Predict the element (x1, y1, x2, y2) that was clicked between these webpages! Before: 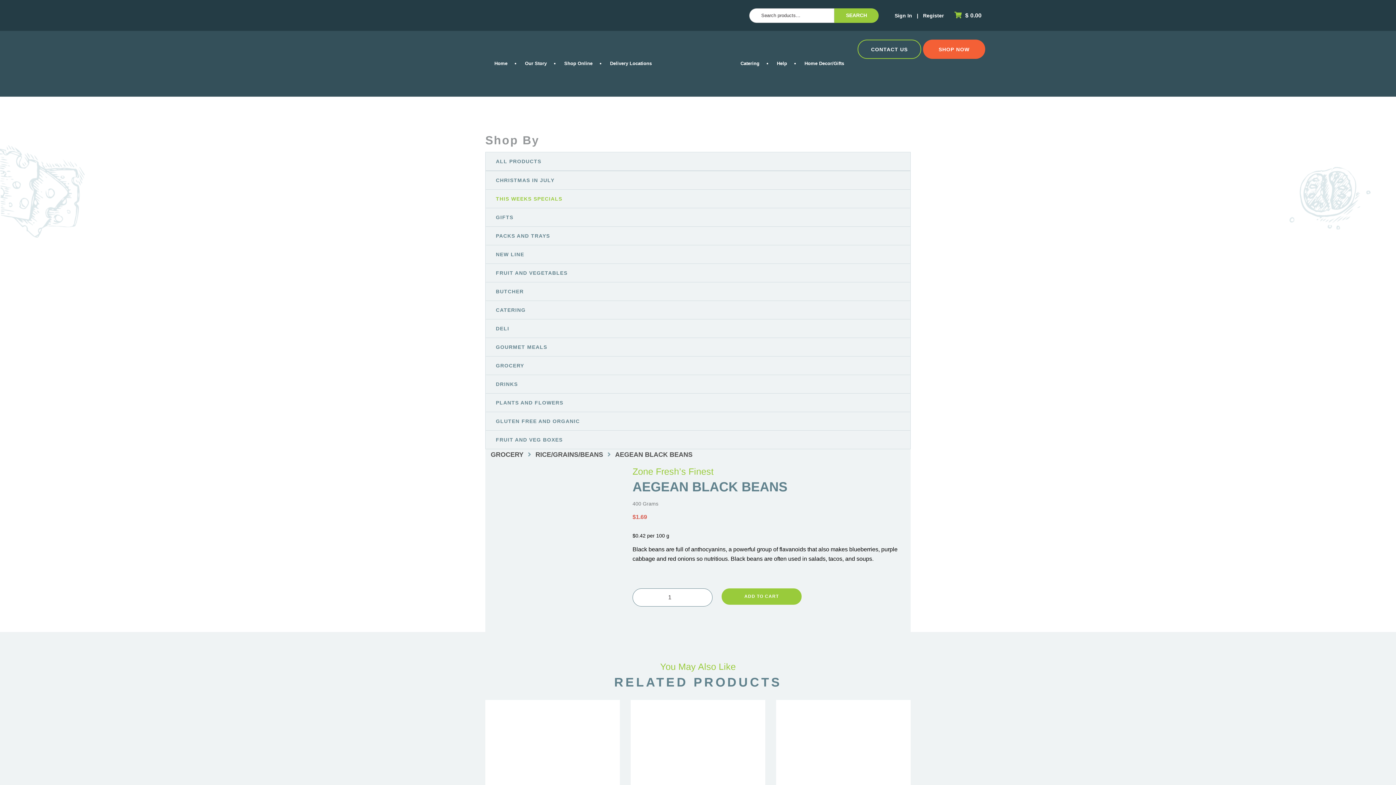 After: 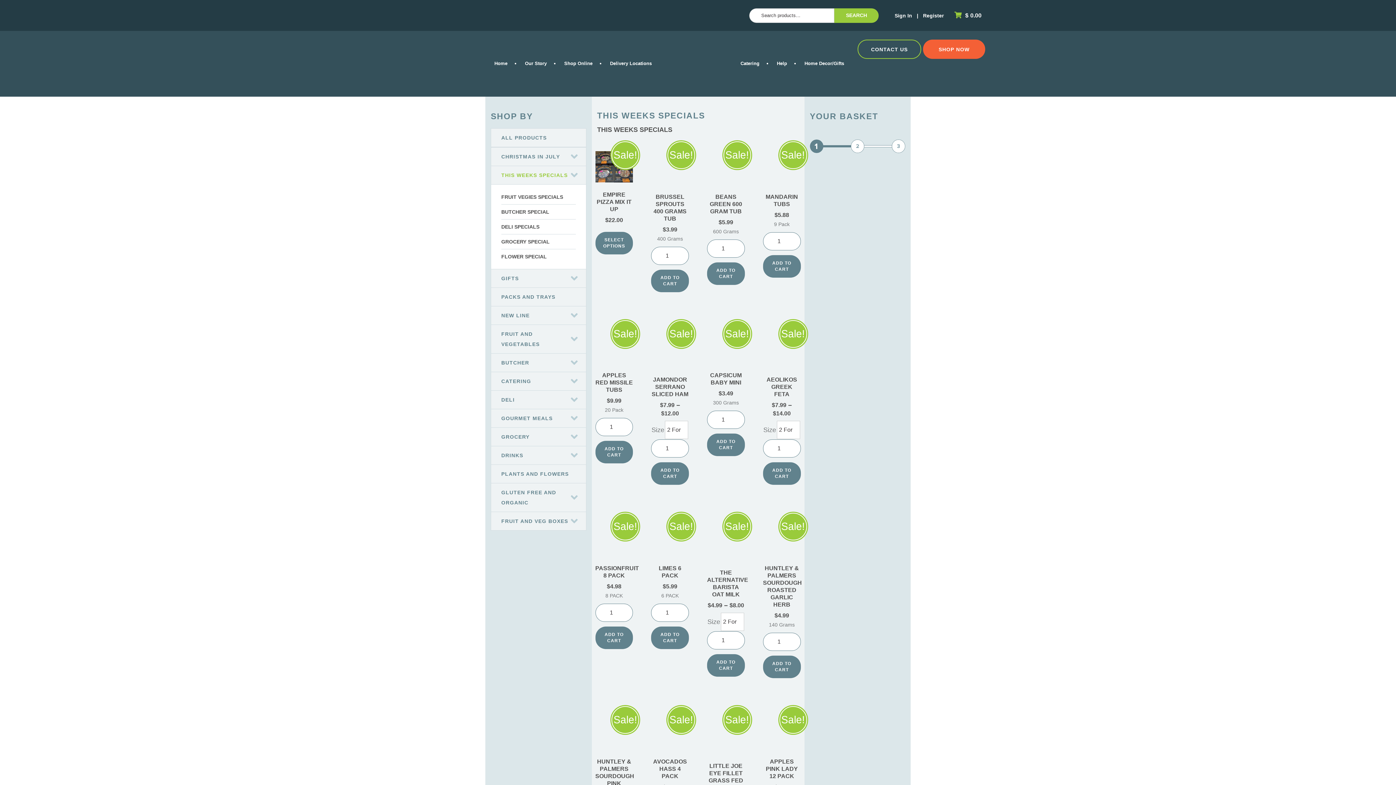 Action: label: Shop Online bbox: (555, 60, 601, 67)